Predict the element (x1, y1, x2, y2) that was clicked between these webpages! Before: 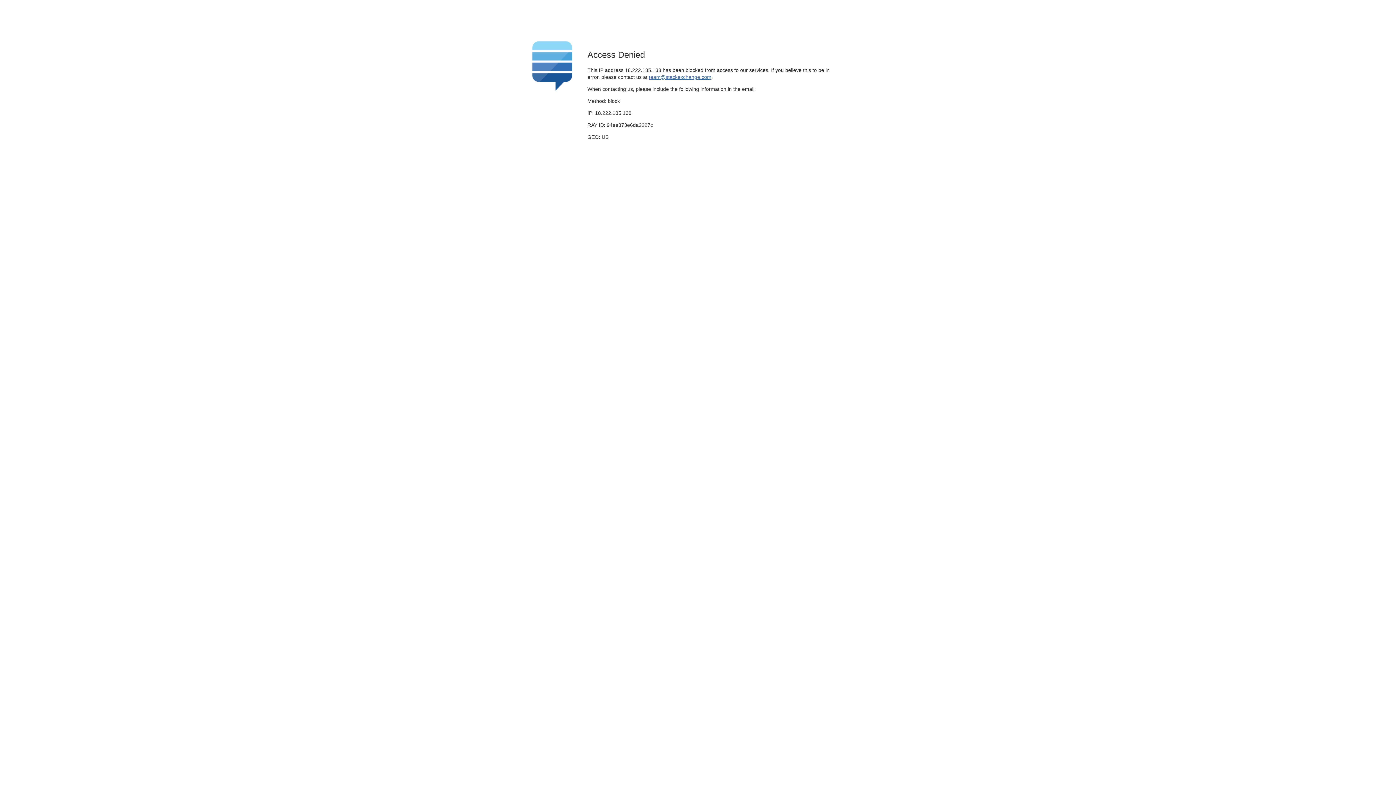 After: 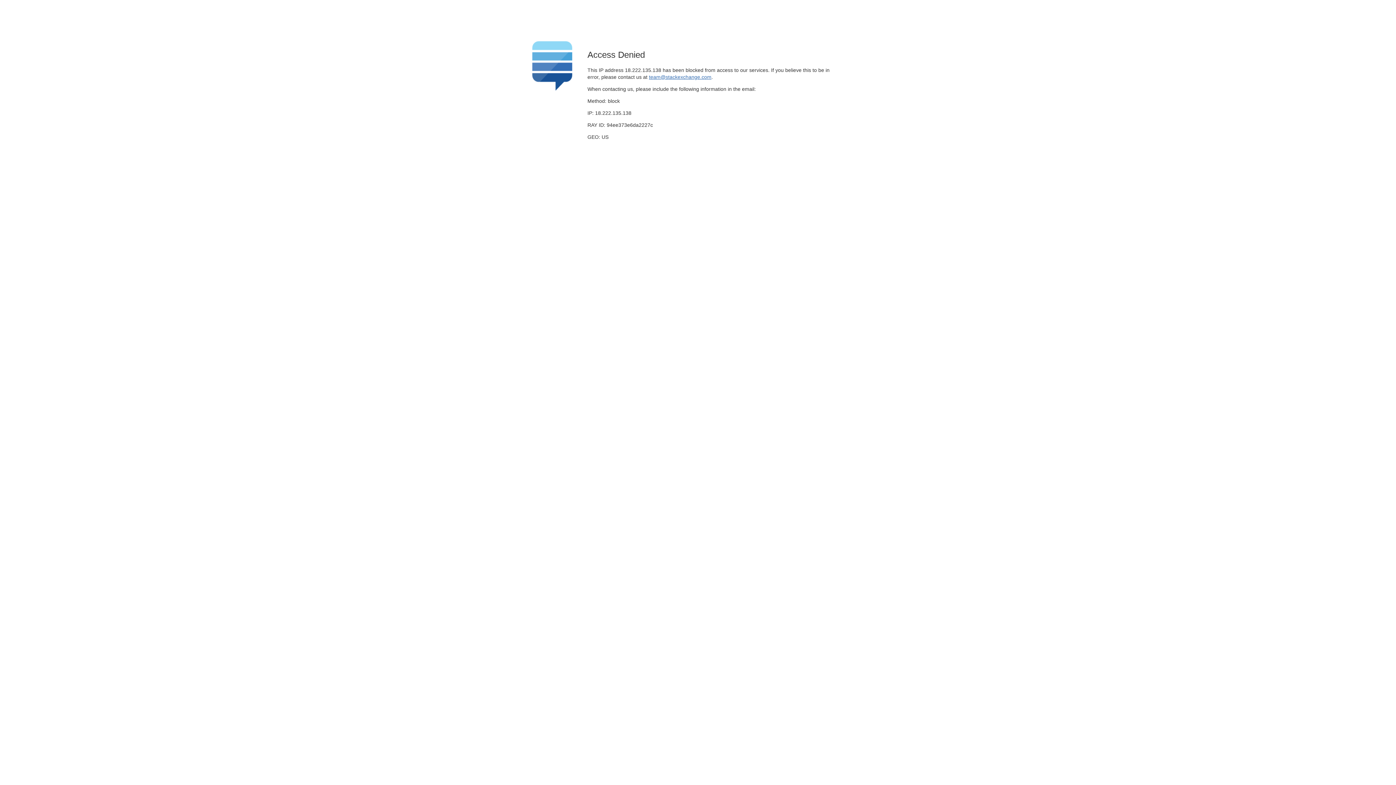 Action: label: team@stackexchange.com bbox: (649, 74, 711, 79)